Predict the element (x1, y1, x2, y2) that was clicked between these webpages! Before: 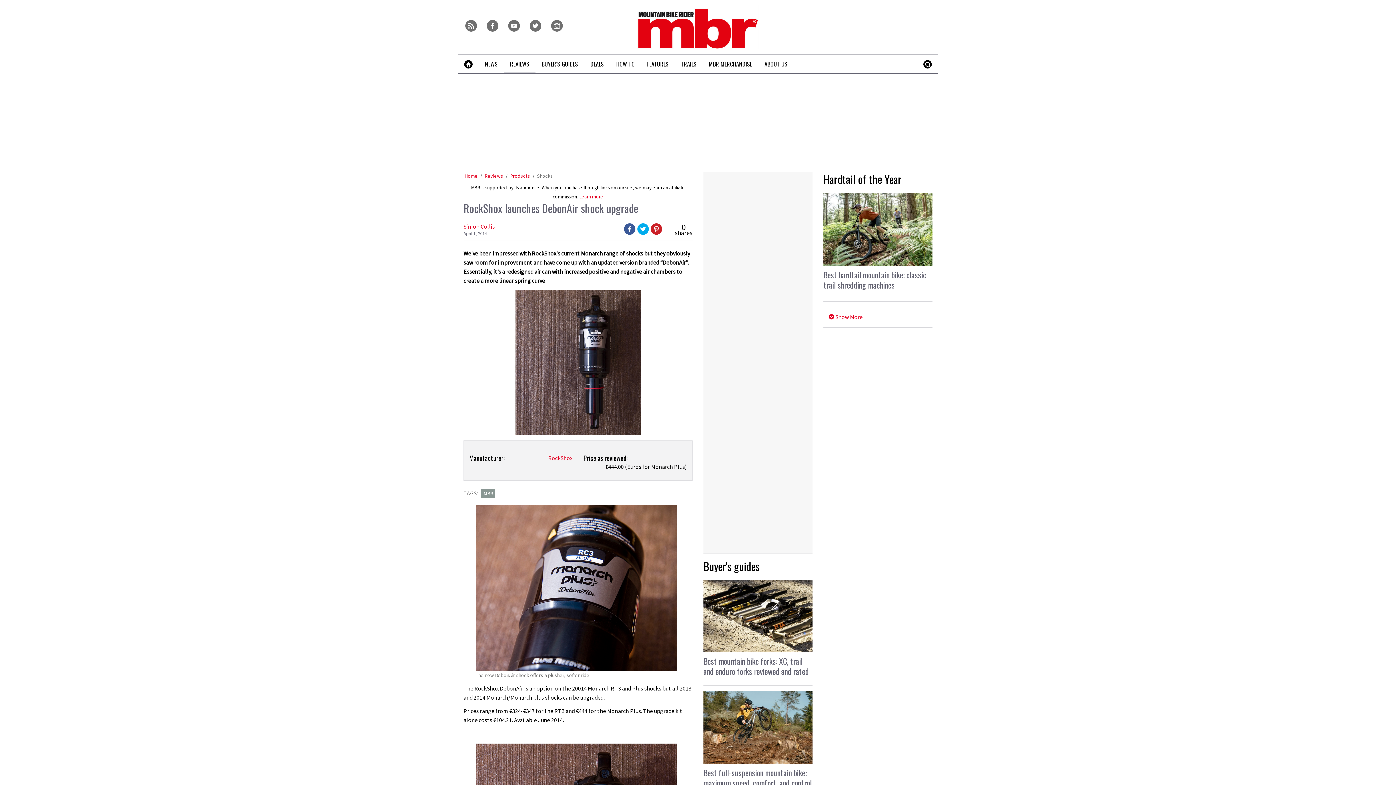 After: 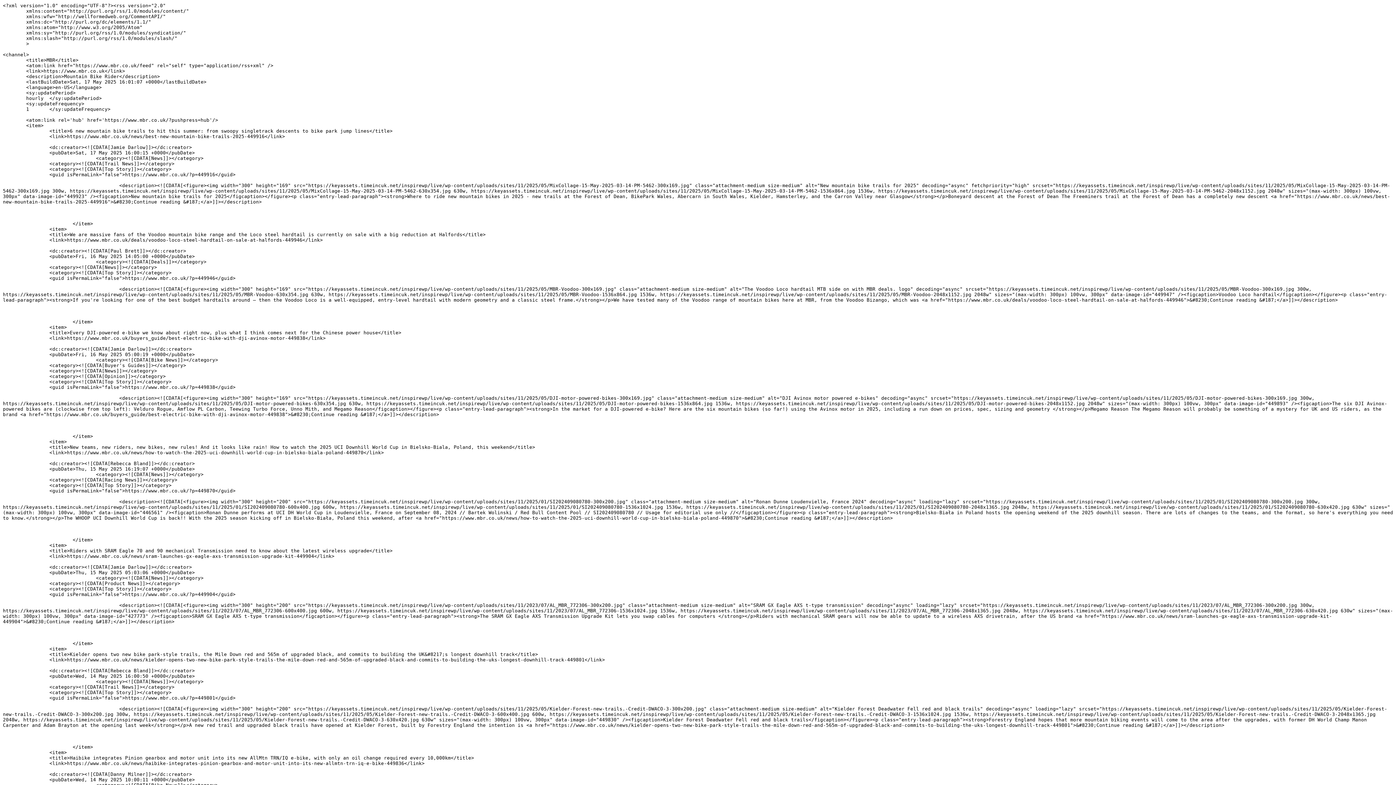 Action: label: r bbox: (465, 20, 482, 37)